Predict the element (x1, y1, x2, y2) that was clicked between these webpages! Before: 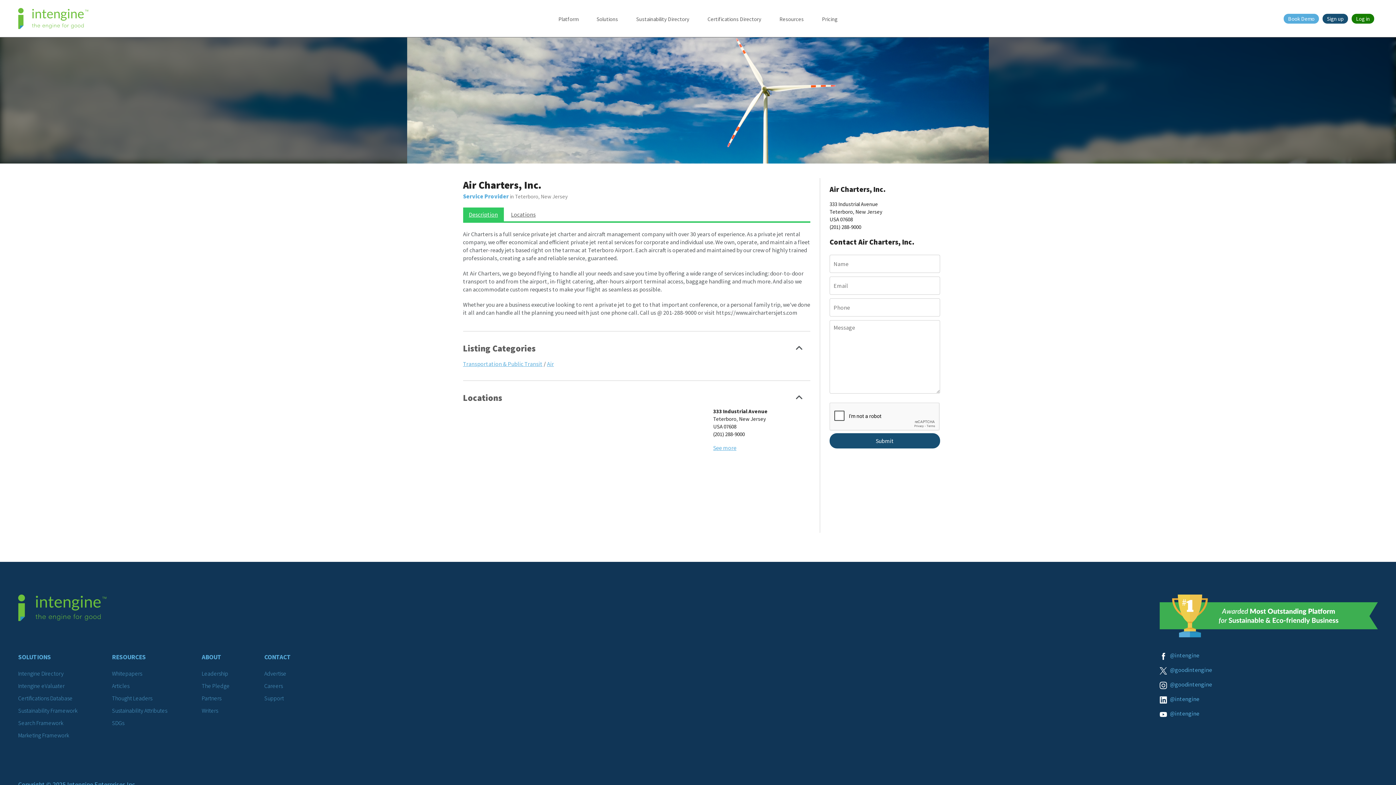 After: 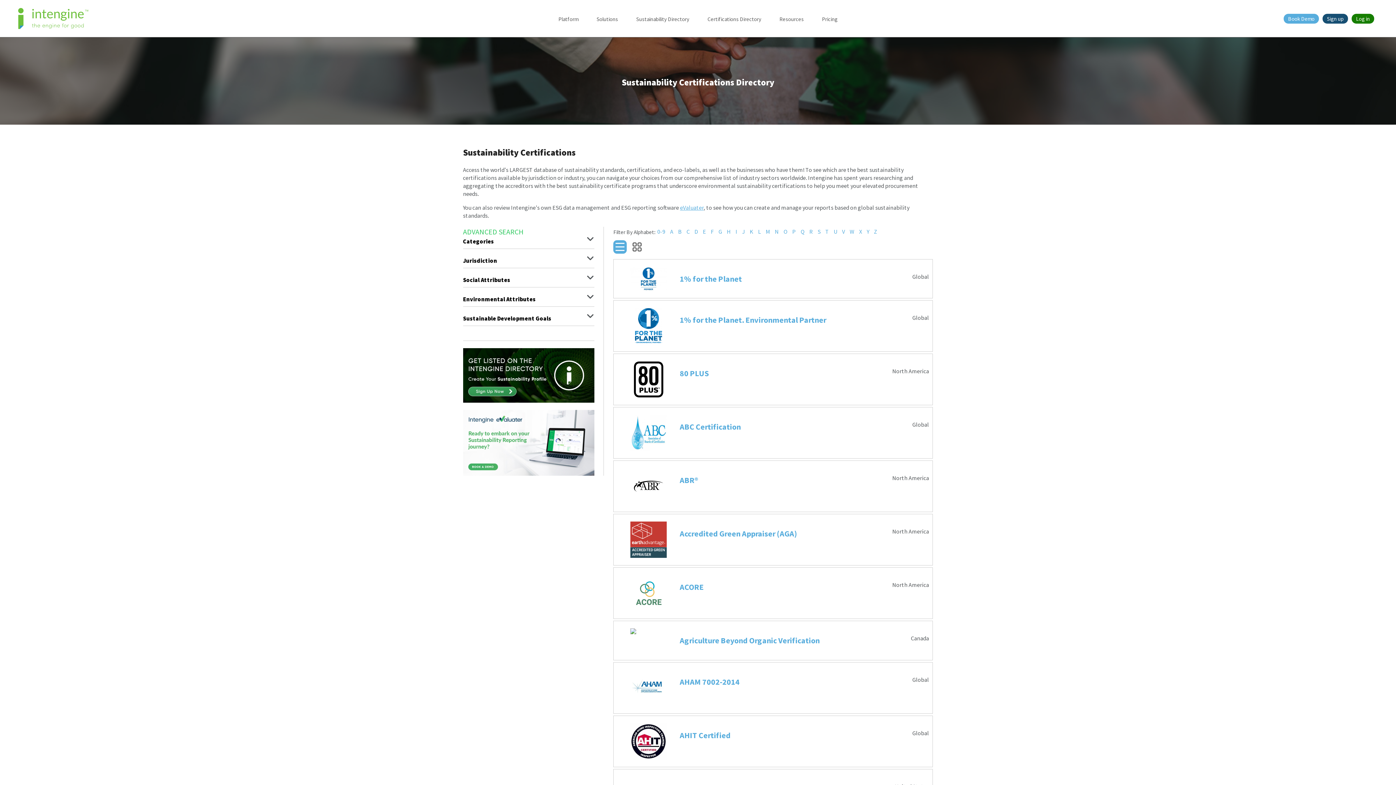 Action: label: Certifications Database bbox: (18, 695, 72, 702)